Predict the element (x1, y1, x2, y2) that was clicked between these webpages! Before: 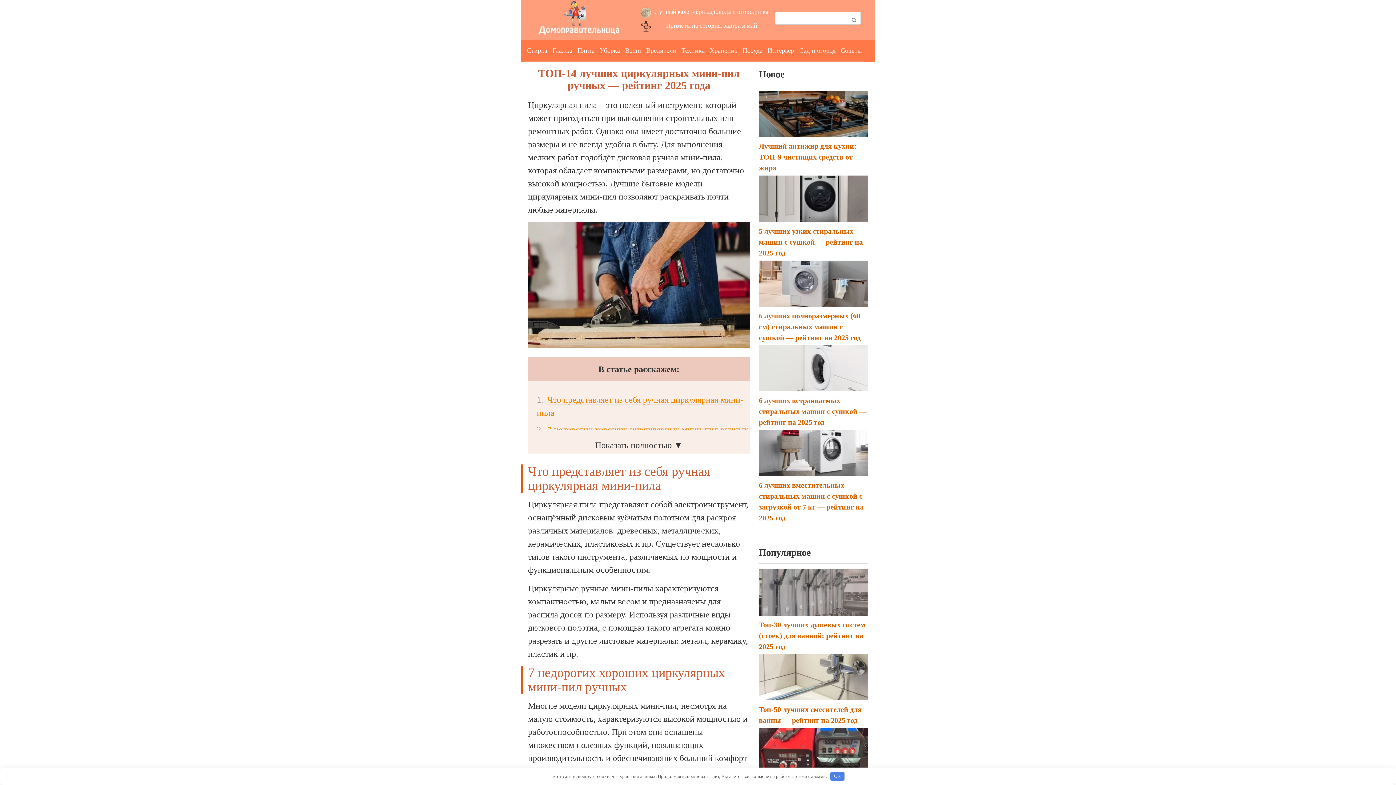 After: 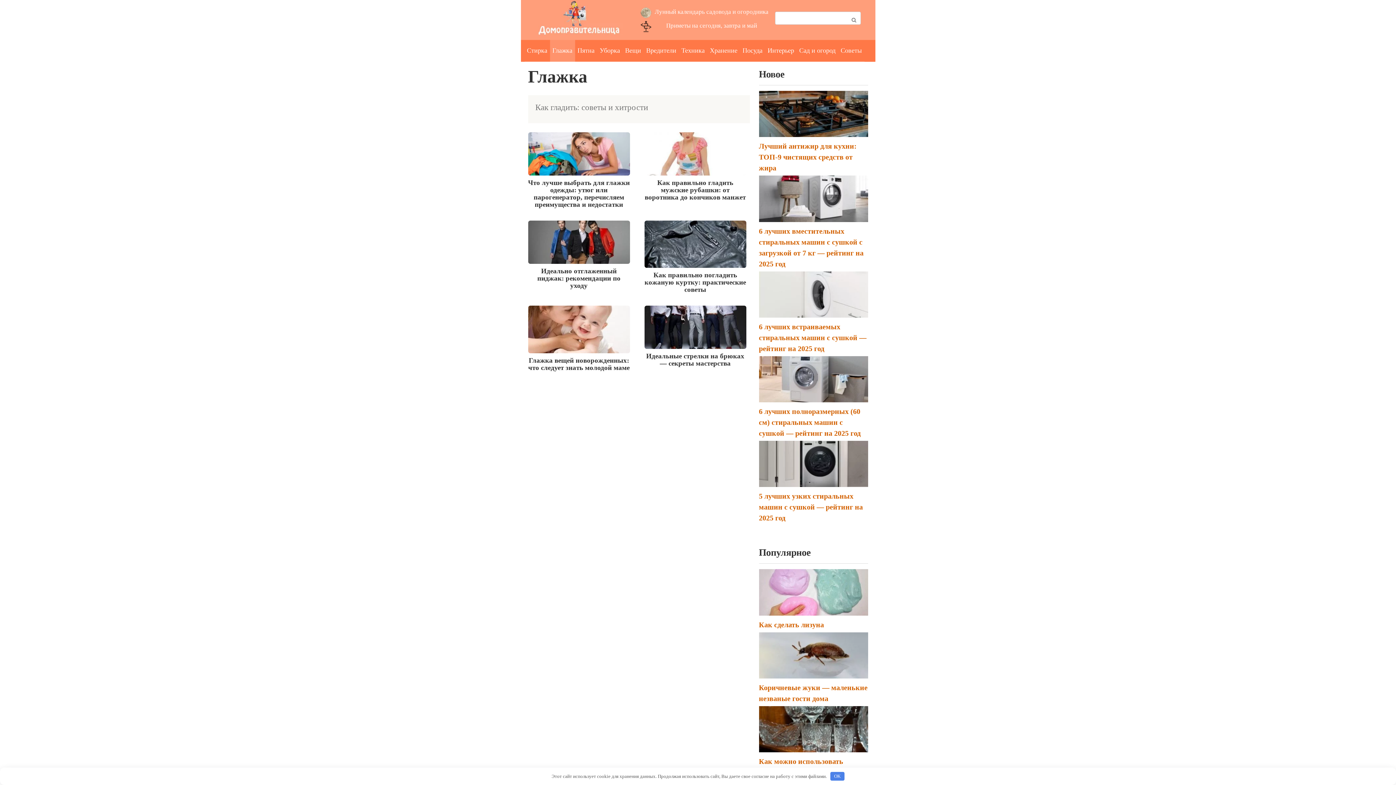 Action: label: Глажка bbox: (550, 40, 575, 61)